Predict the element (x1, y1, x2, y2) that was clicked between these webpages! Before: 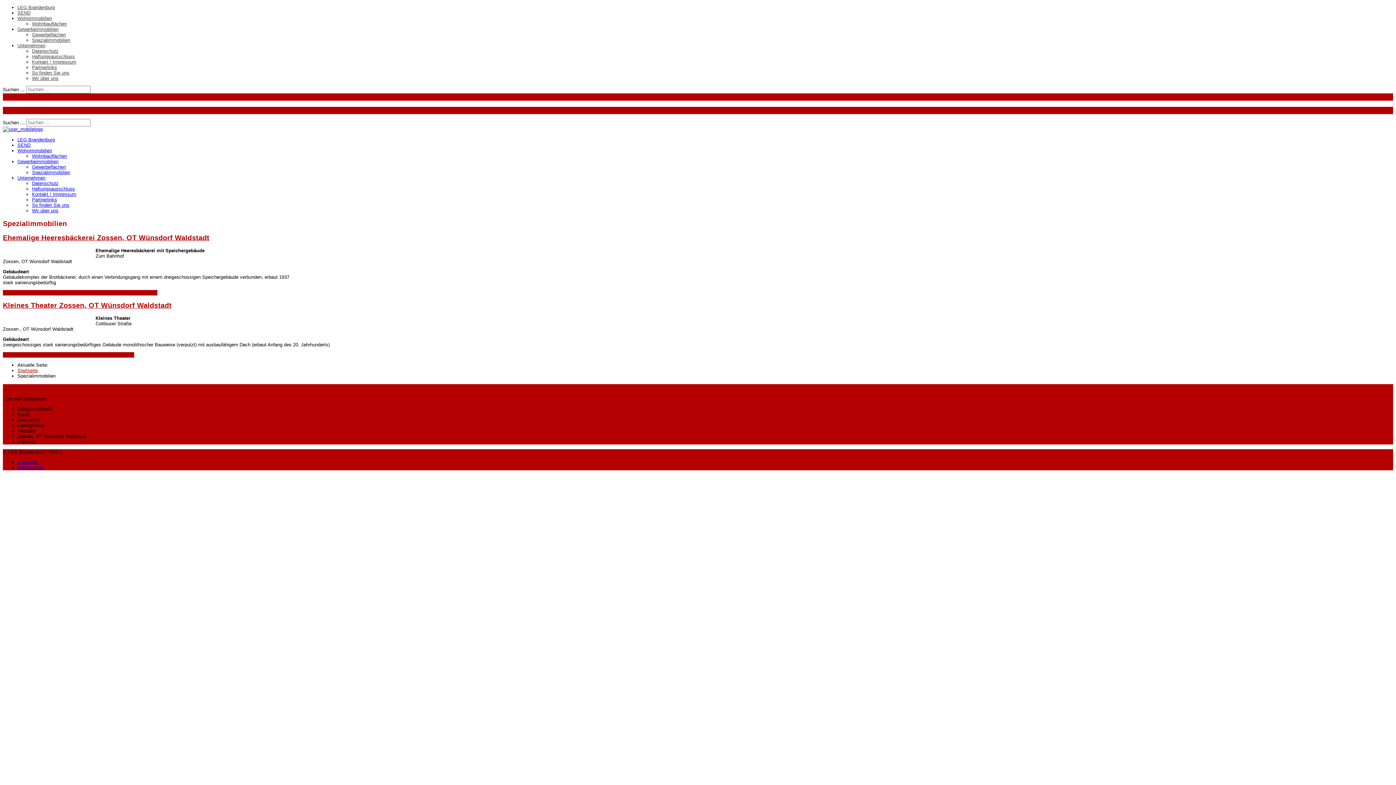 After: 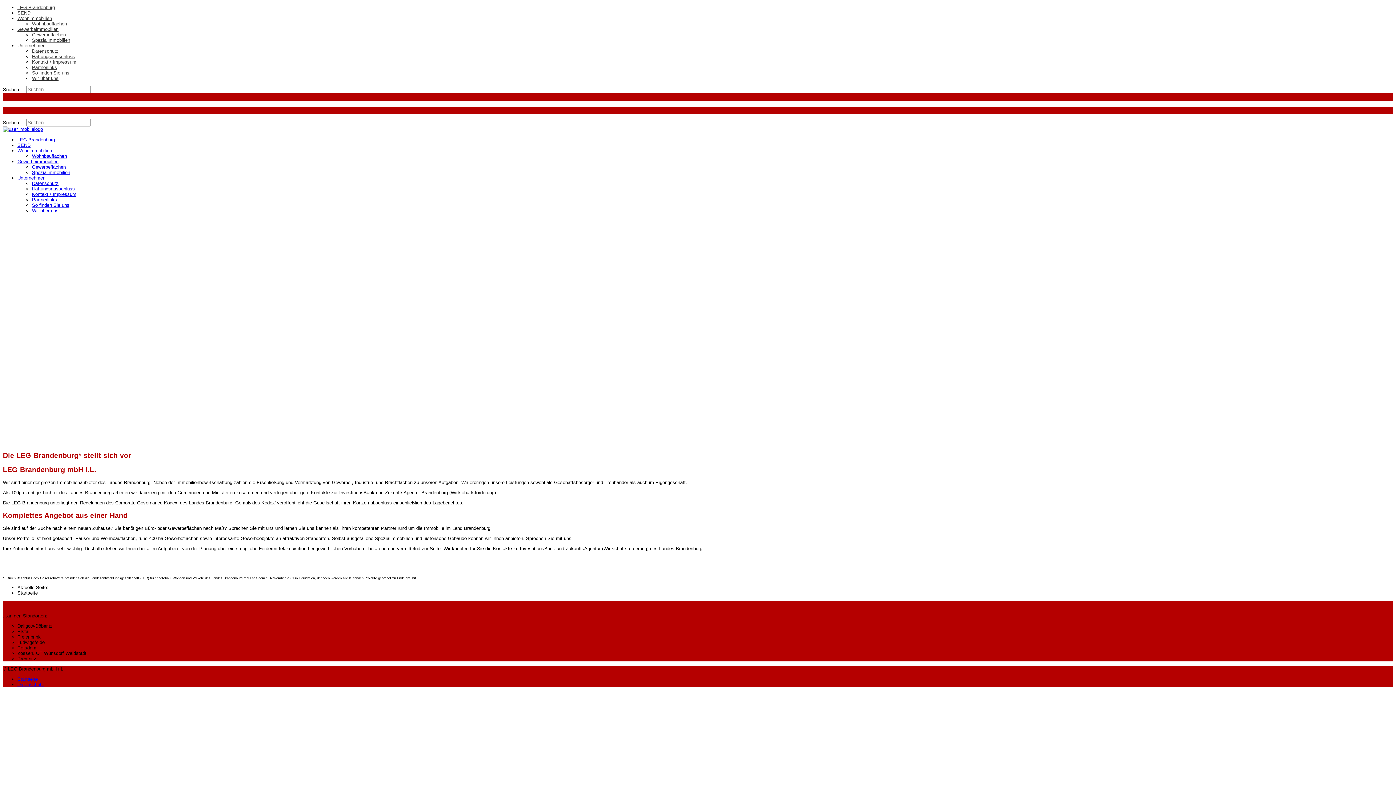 Action: bbox: (17, 175, 45, 180) label: Unternehmen